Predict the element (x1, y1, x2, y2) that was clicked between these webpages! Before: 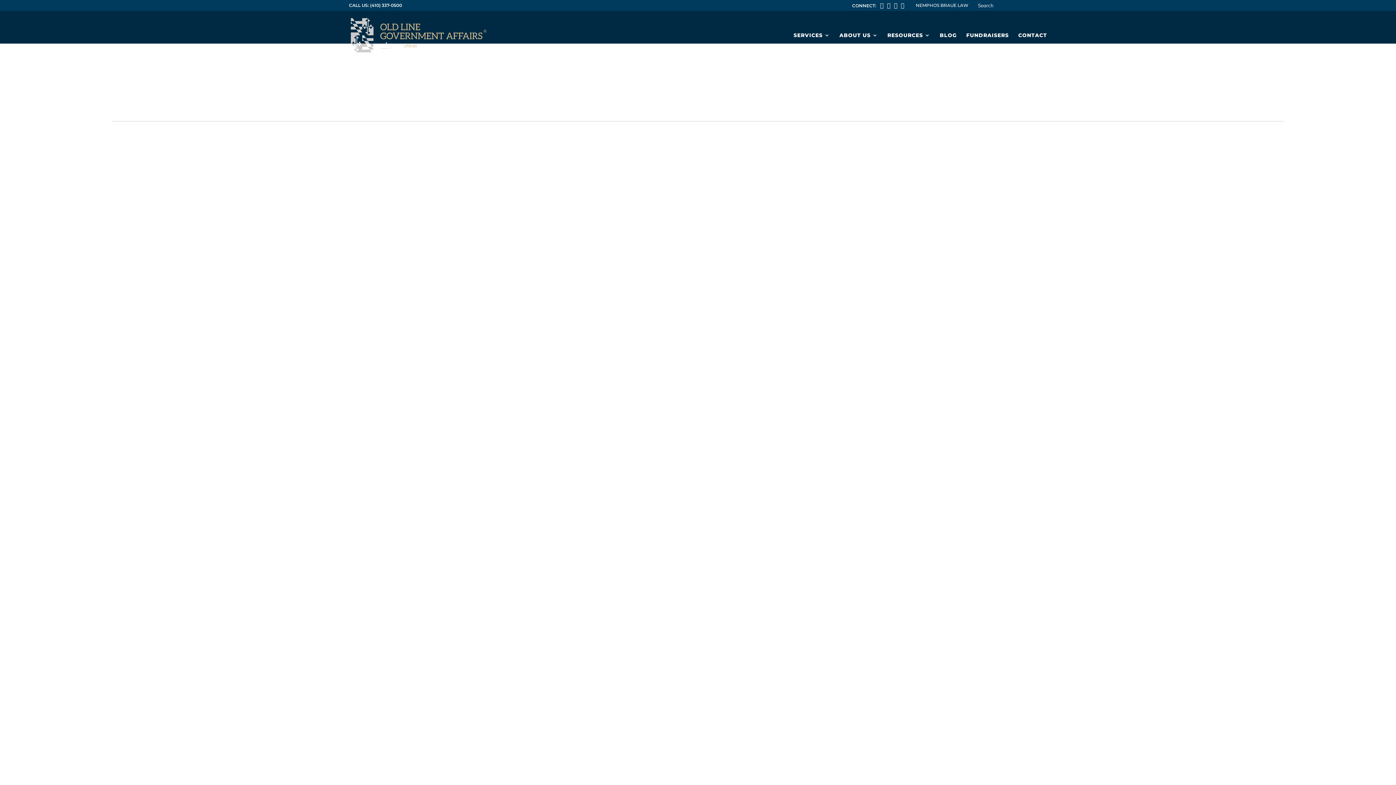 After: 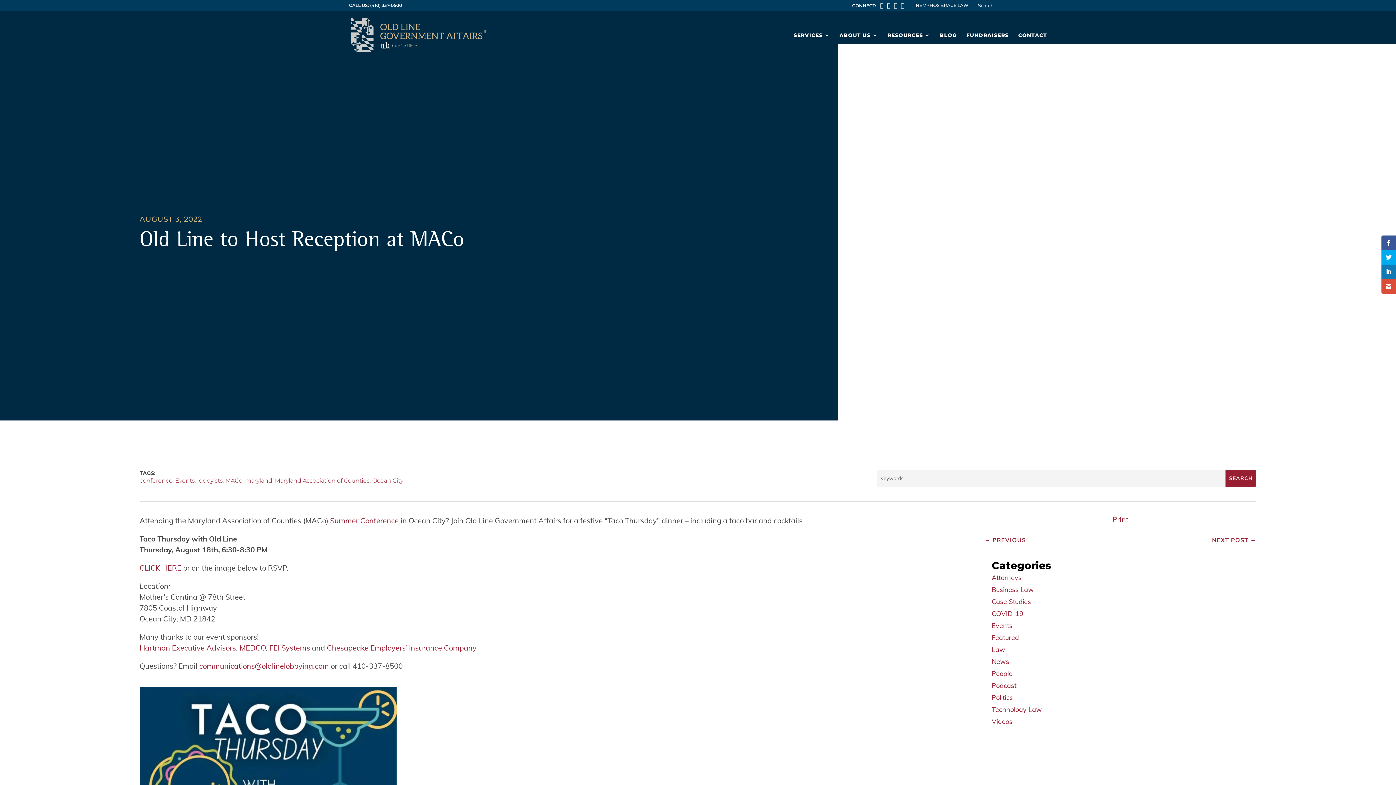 Action: bbox: (111, 145, 1284, 878)